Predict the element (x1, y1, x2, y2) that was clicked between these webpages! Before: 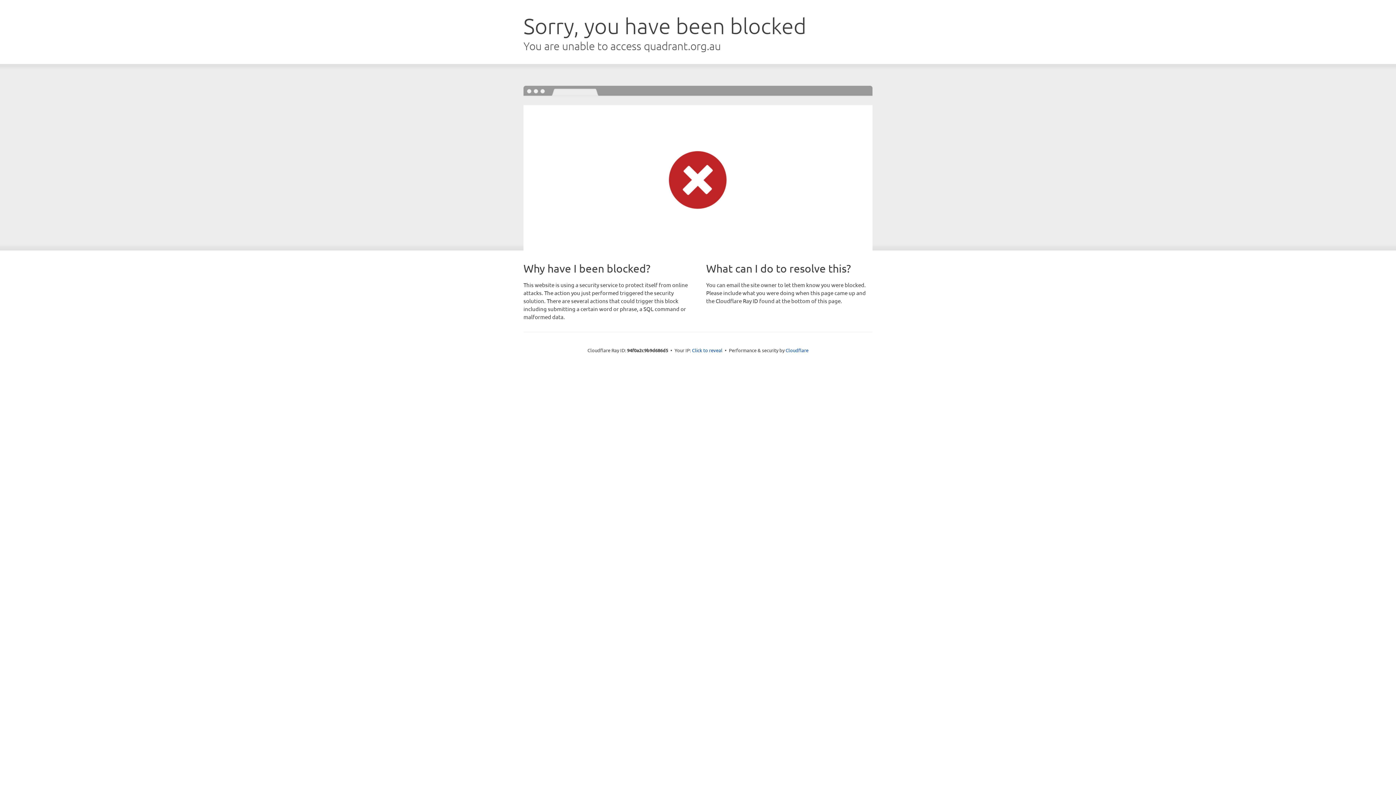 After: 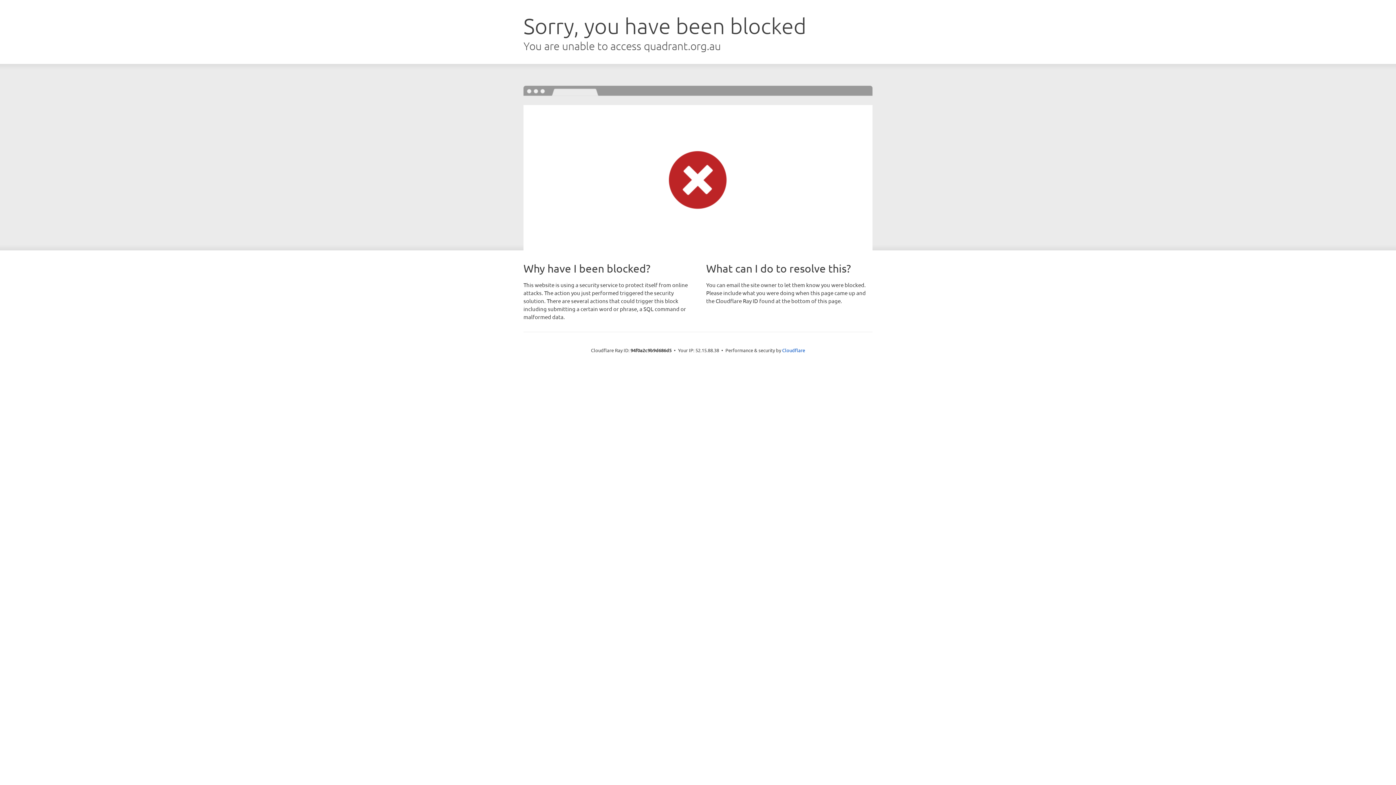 Action: label: Click to reveal bbox: (692, 346, 722, 353)